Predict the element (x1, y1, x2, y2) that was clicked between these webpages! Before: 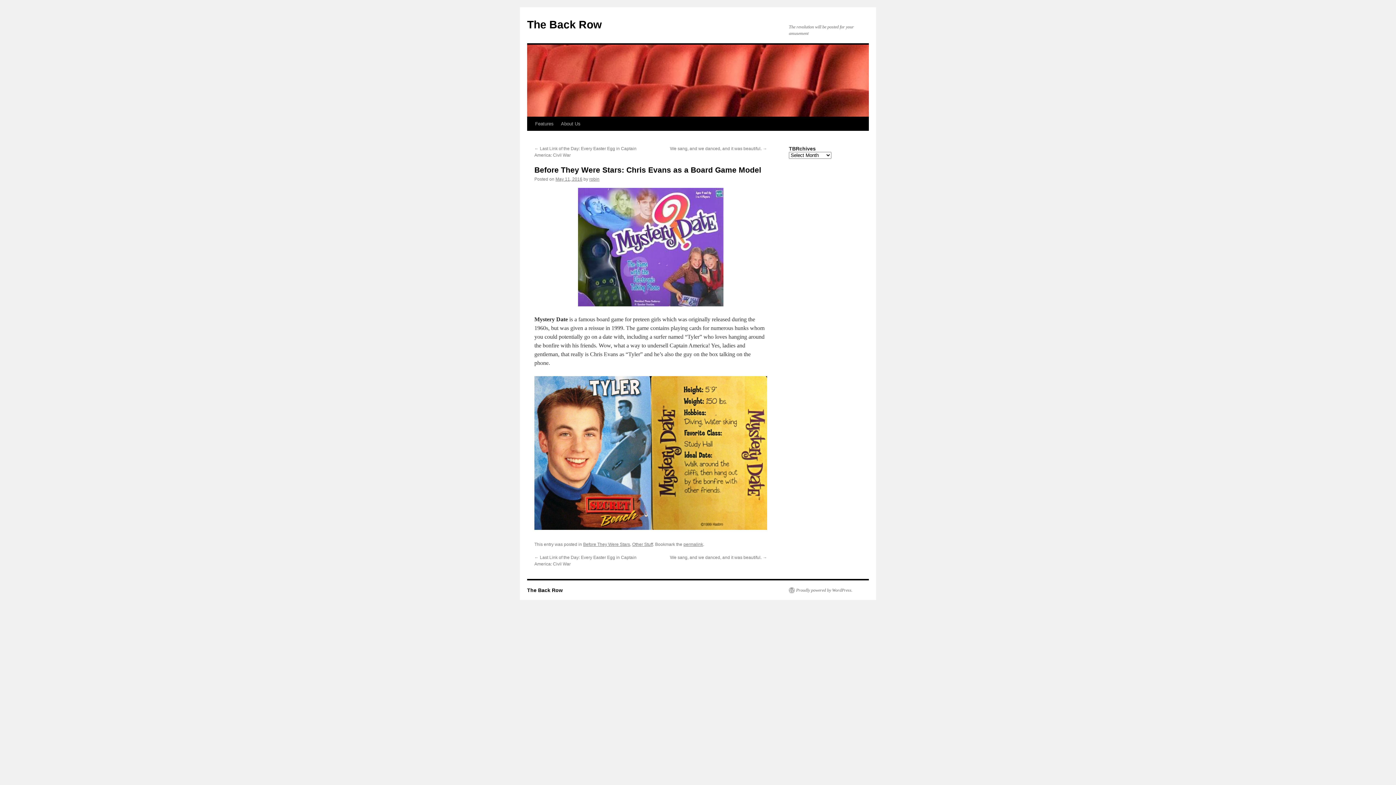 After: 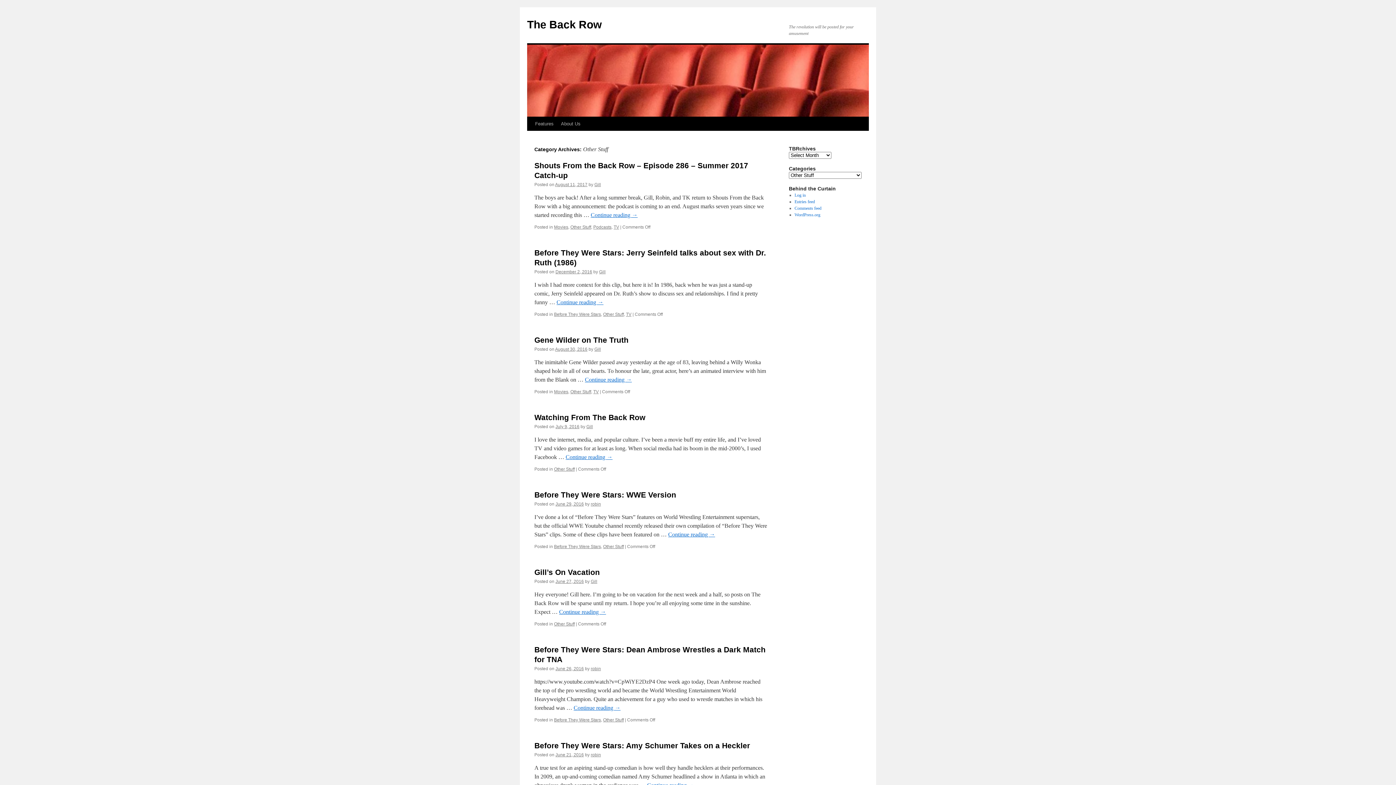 Action: label: Other Stuff bbox: (632, 542, 653, 547)